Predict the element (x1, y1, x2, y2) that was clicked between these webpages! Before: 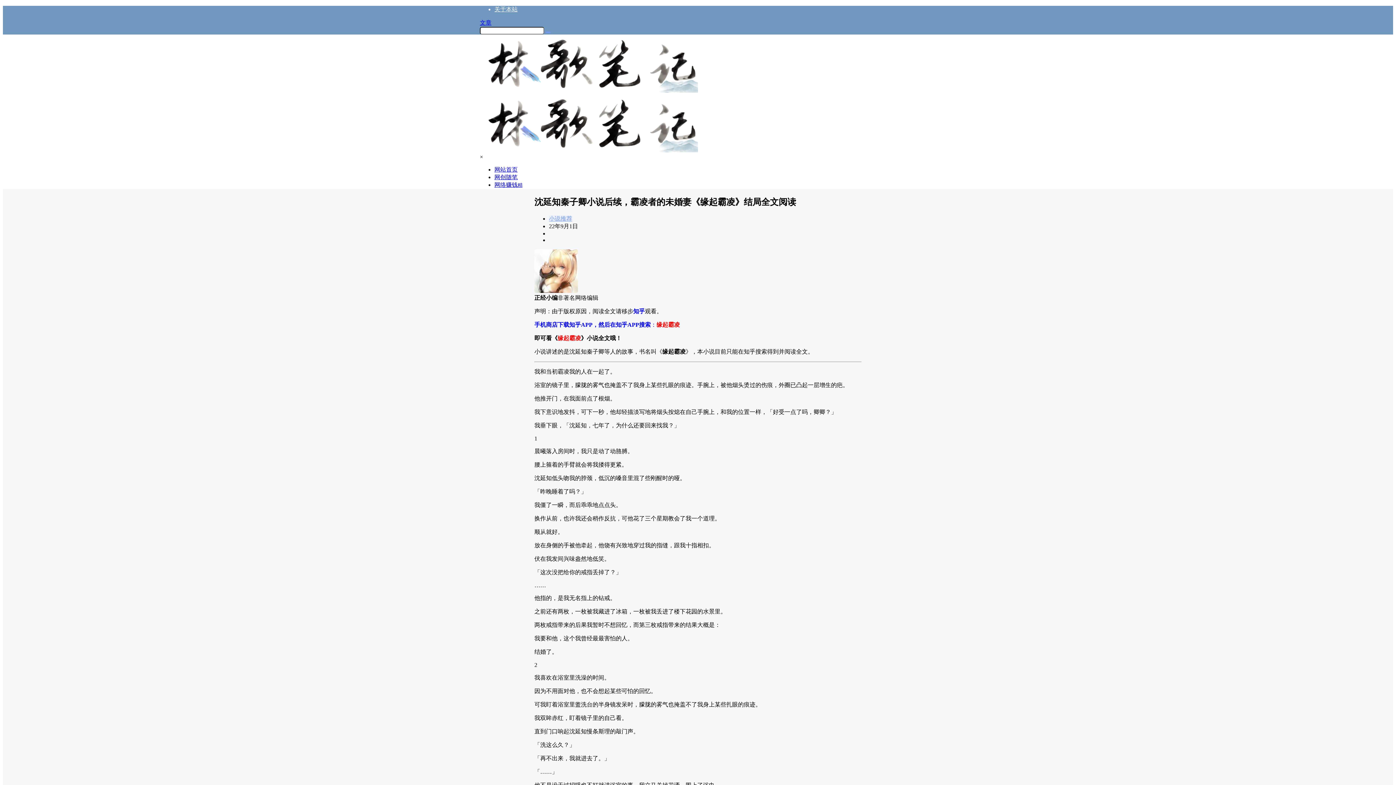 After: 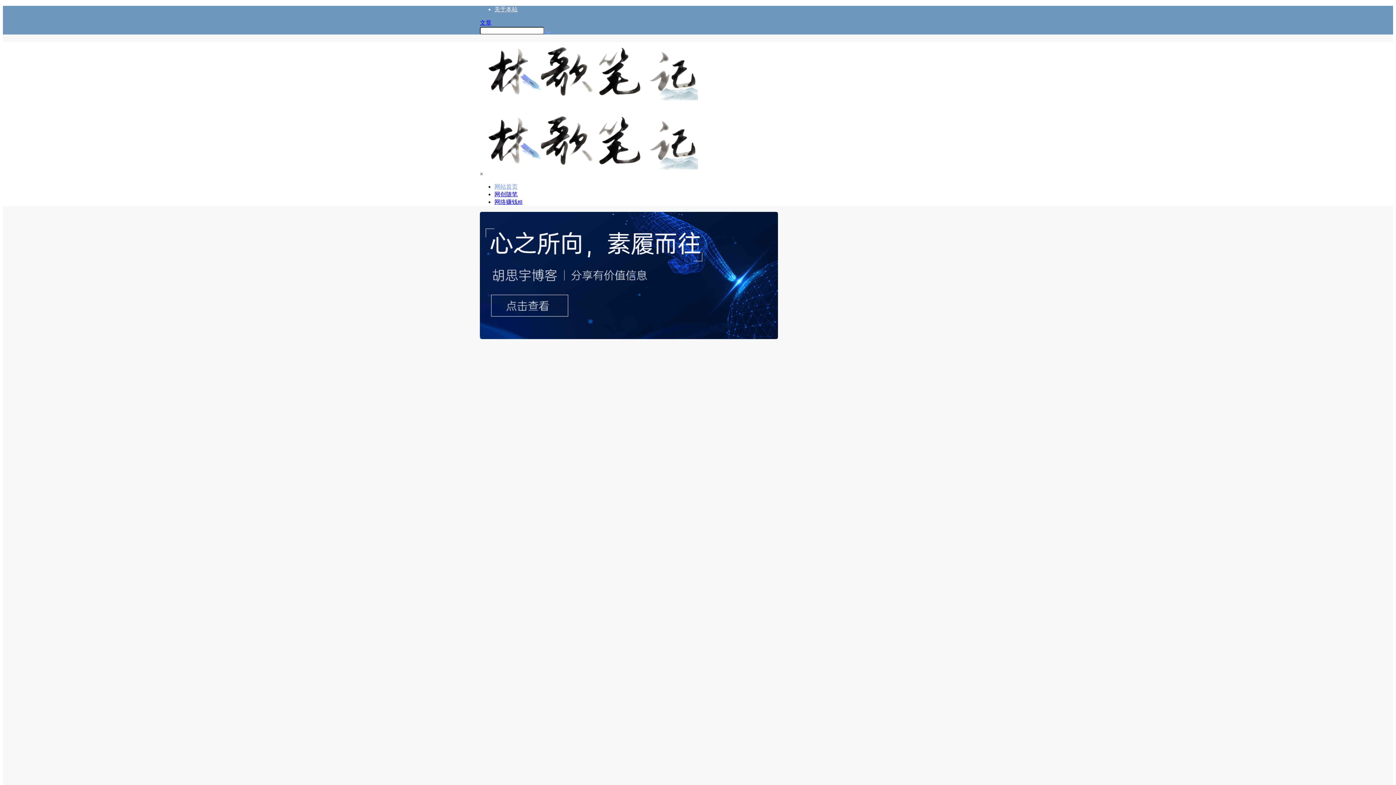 Action: bbox: (480, 87, 698, 93)